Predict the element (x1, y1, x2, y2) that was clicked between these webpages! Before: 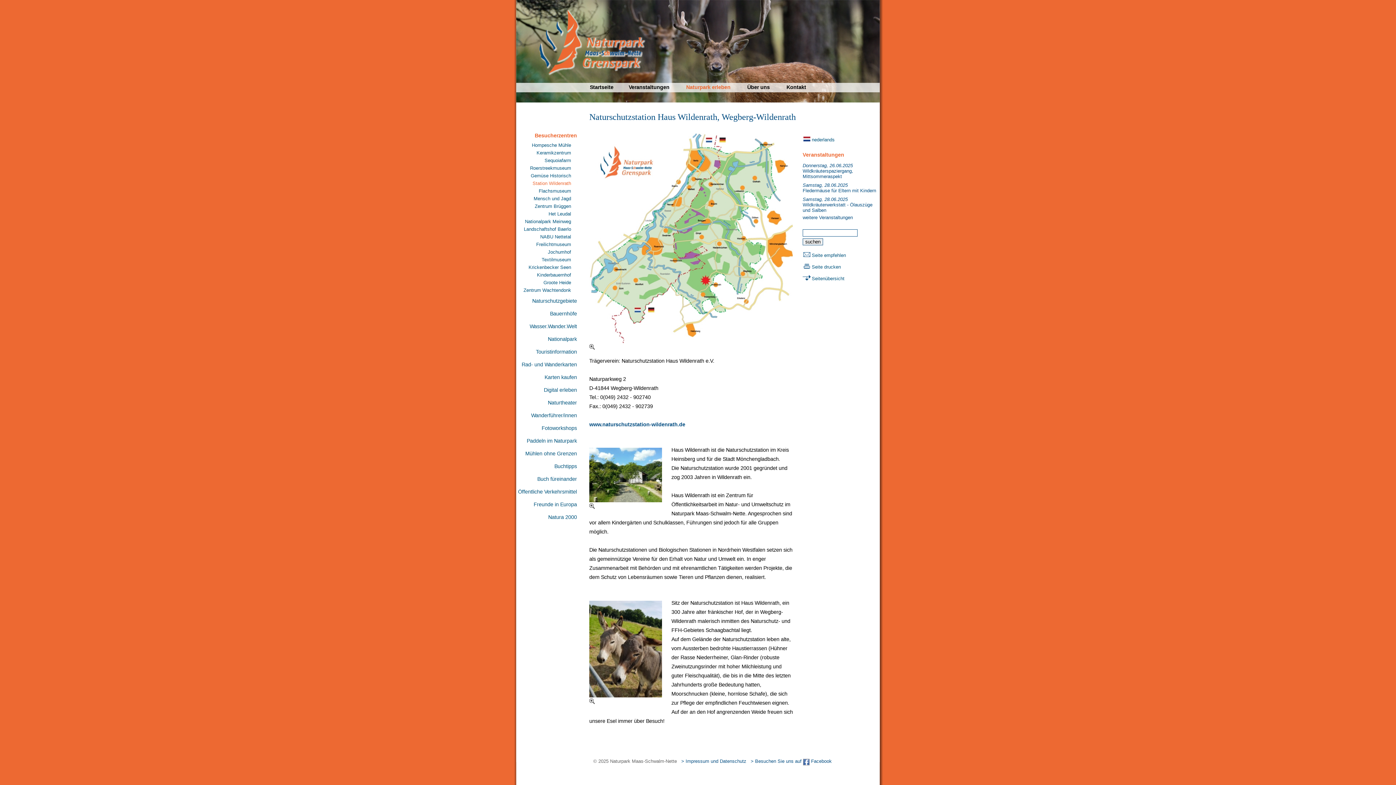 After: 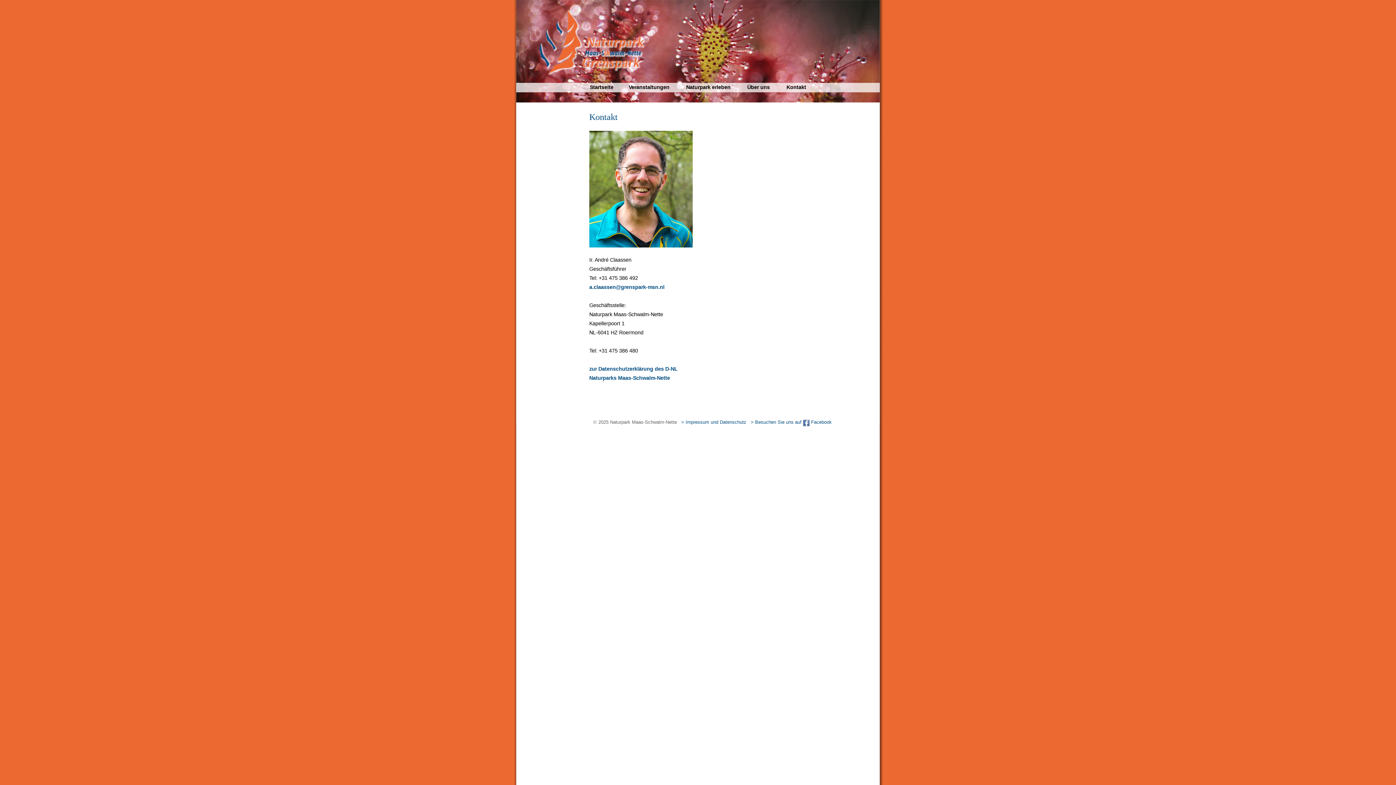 Action: label: Kontakt bbox: (786, 84, 806, 90)